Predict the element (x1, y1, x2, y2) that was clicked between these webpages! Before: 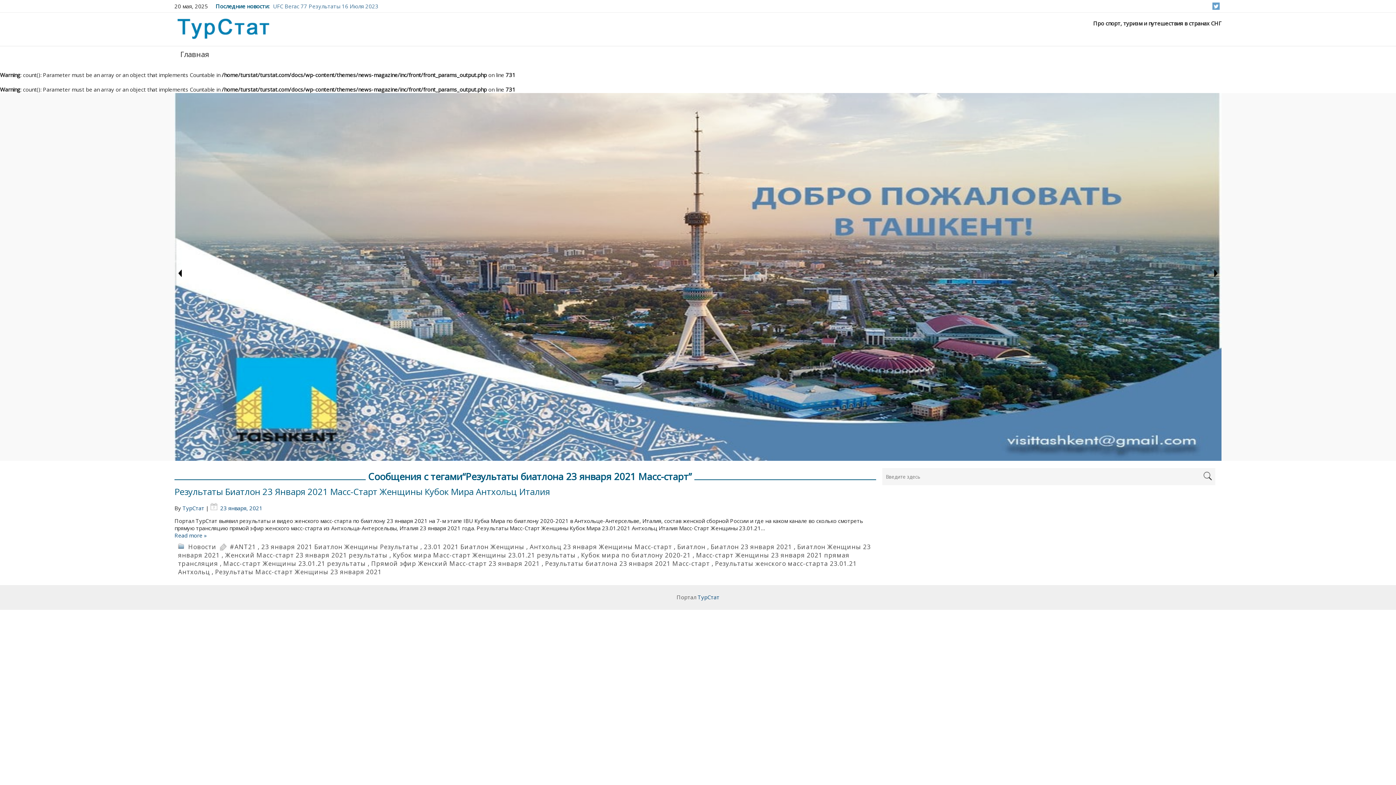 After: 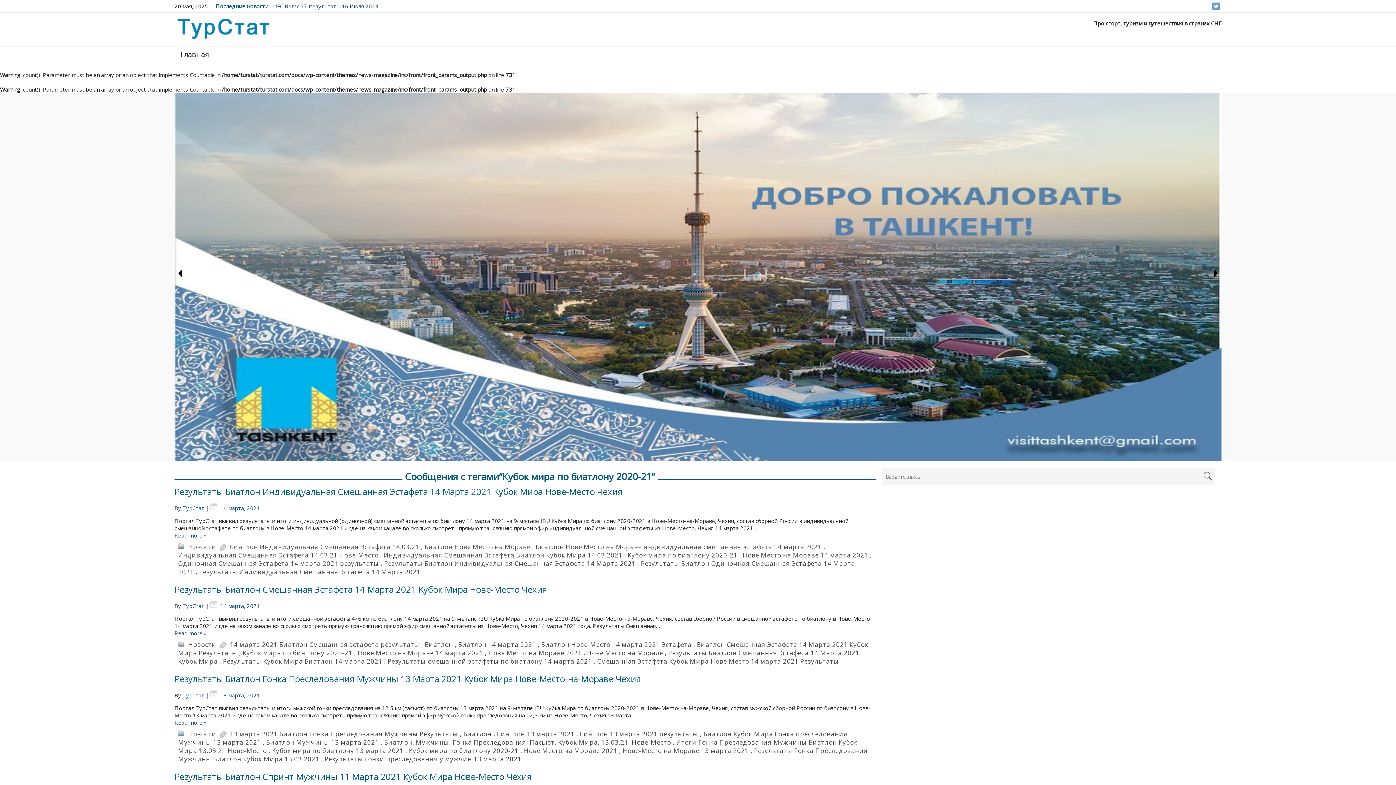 Action: bbox: (581, 551, 691, 559) label: Кубок мира по биатлону 2020-21